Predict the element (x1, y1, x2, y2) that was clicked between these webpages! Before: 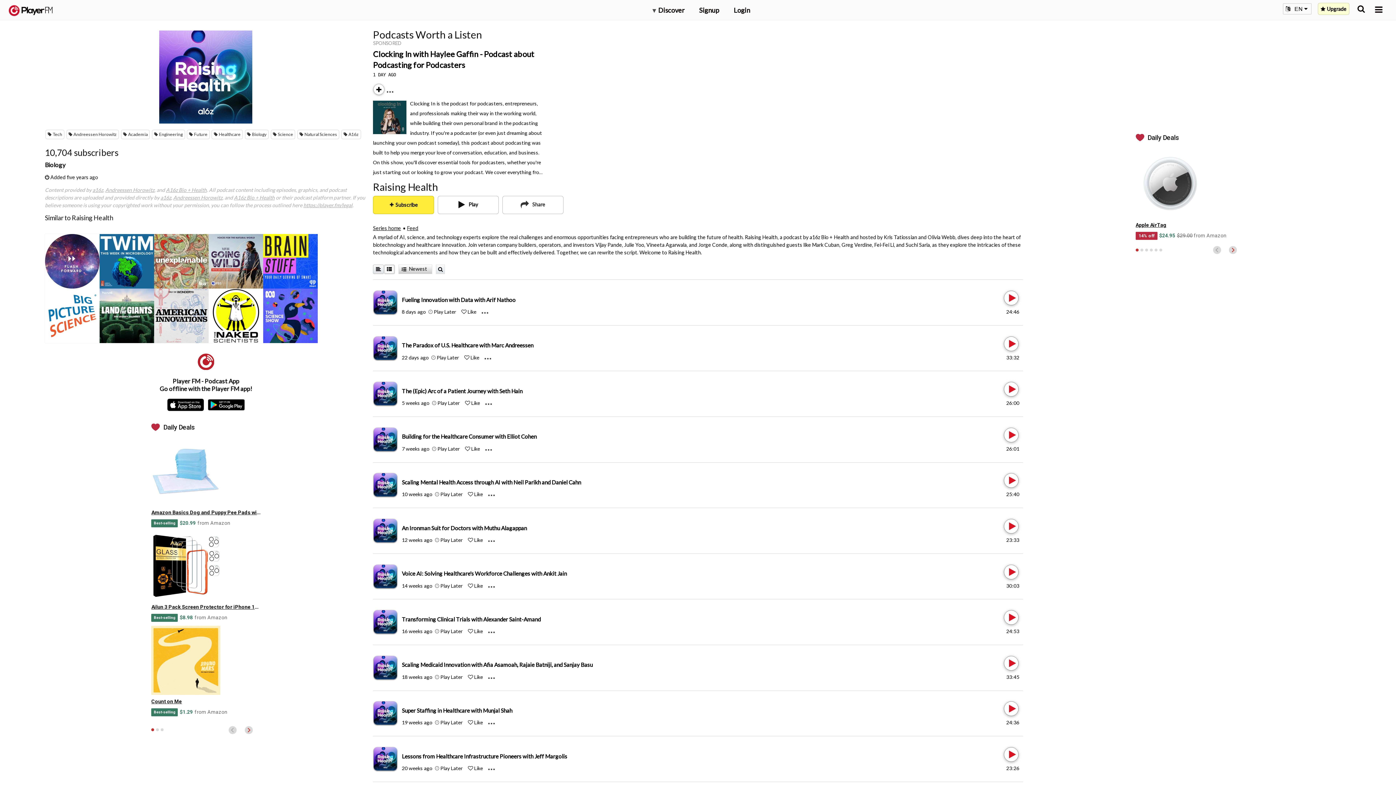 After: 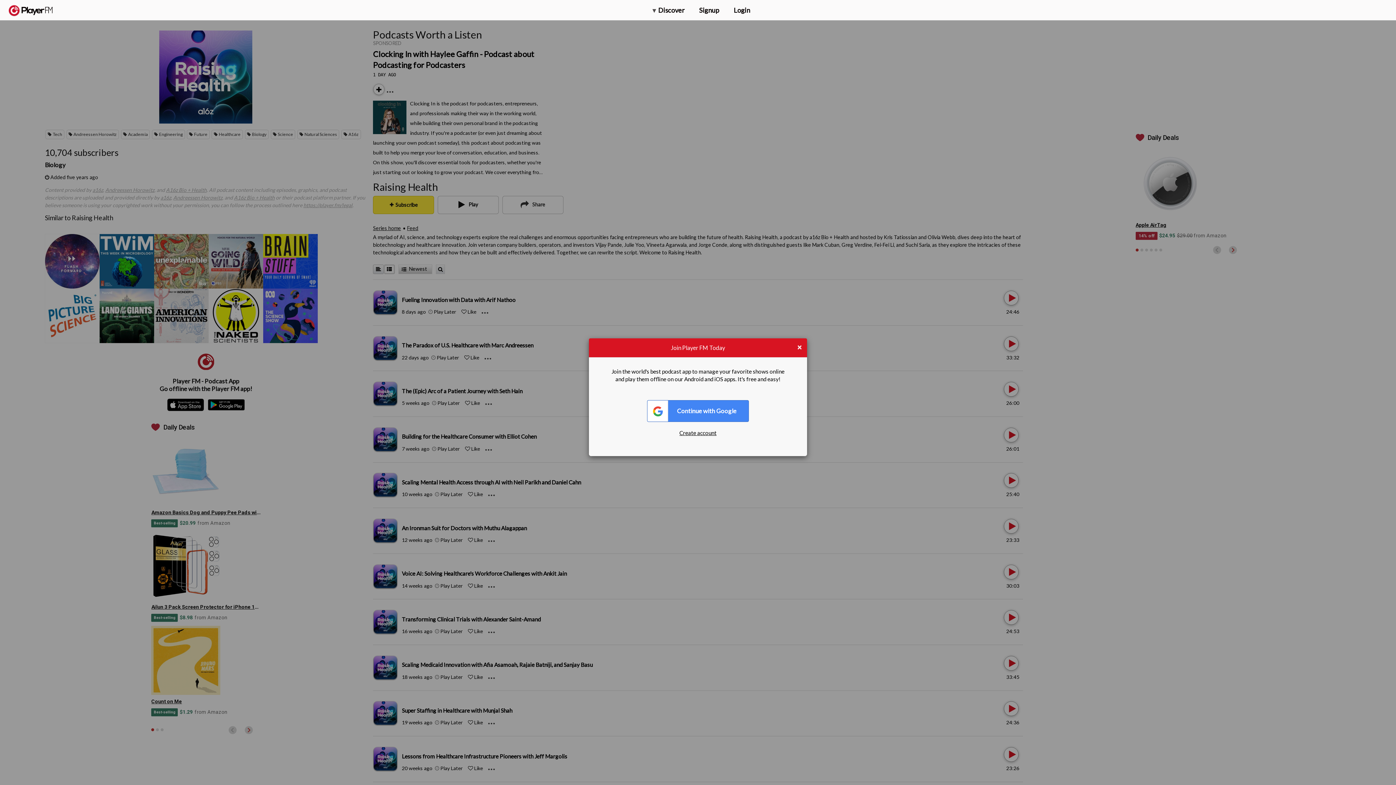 Action: label: Subscribe bbox: (373, 93, 376, 94)